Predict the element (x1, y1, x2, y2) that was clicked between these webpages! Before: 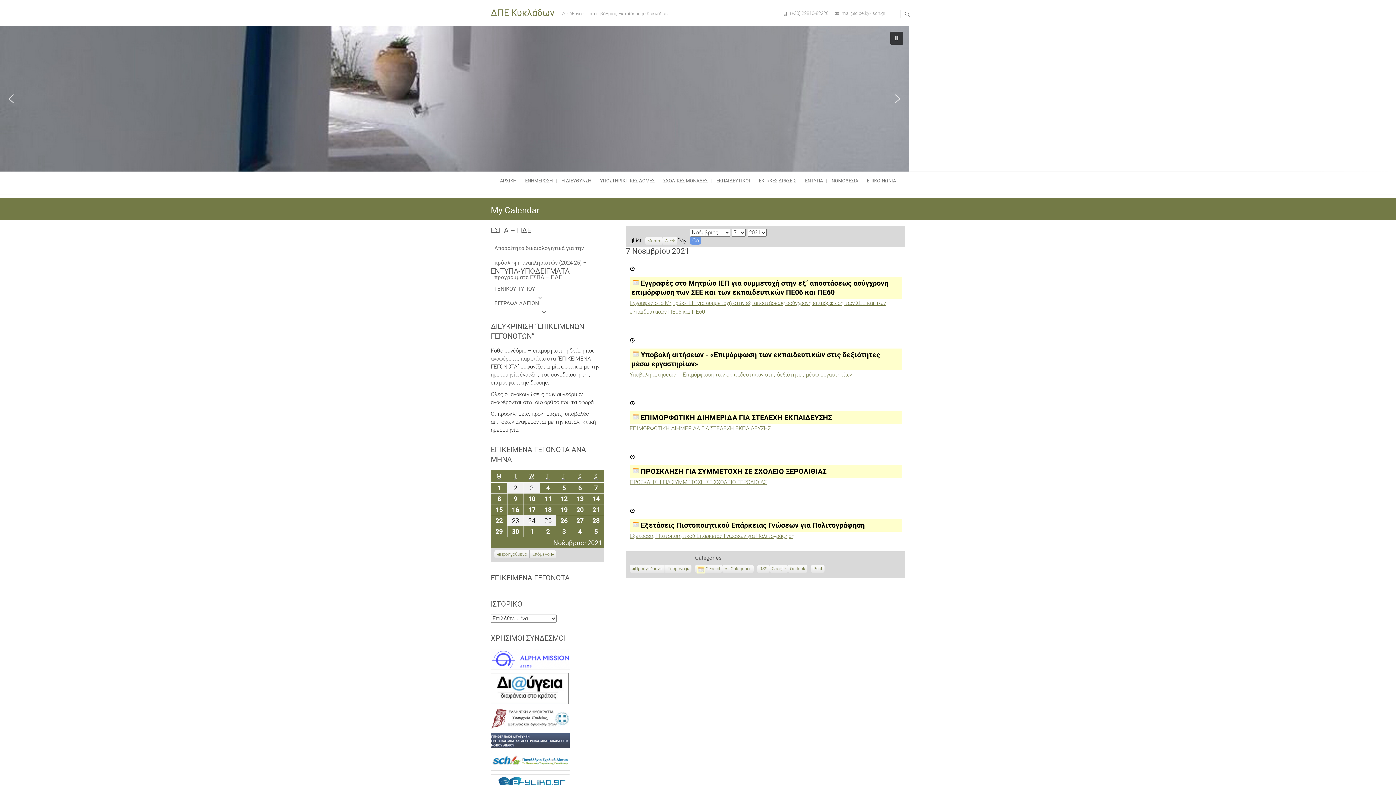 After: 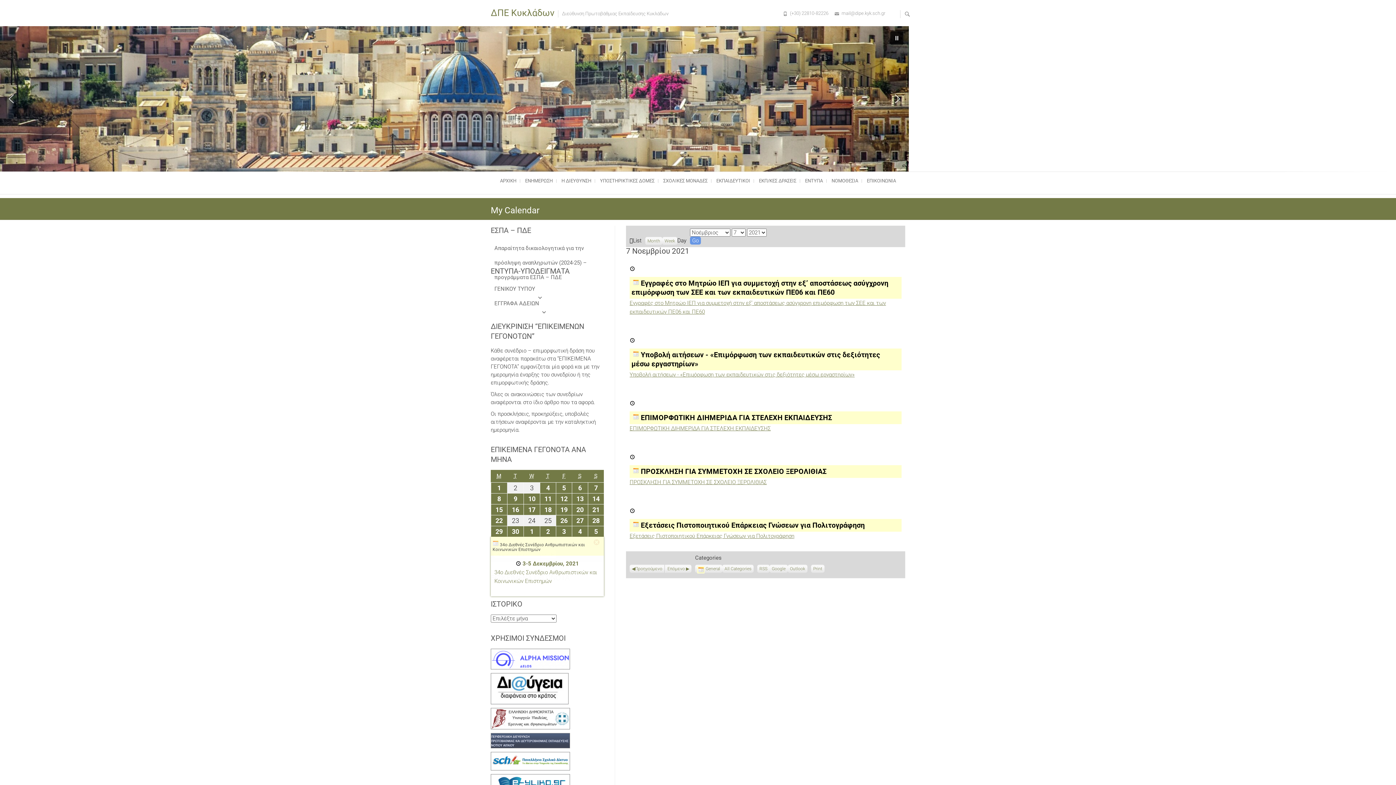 Action: bbox: (588, 526, 604, 537) label: 5
5 Δεκεμβρίου 2021